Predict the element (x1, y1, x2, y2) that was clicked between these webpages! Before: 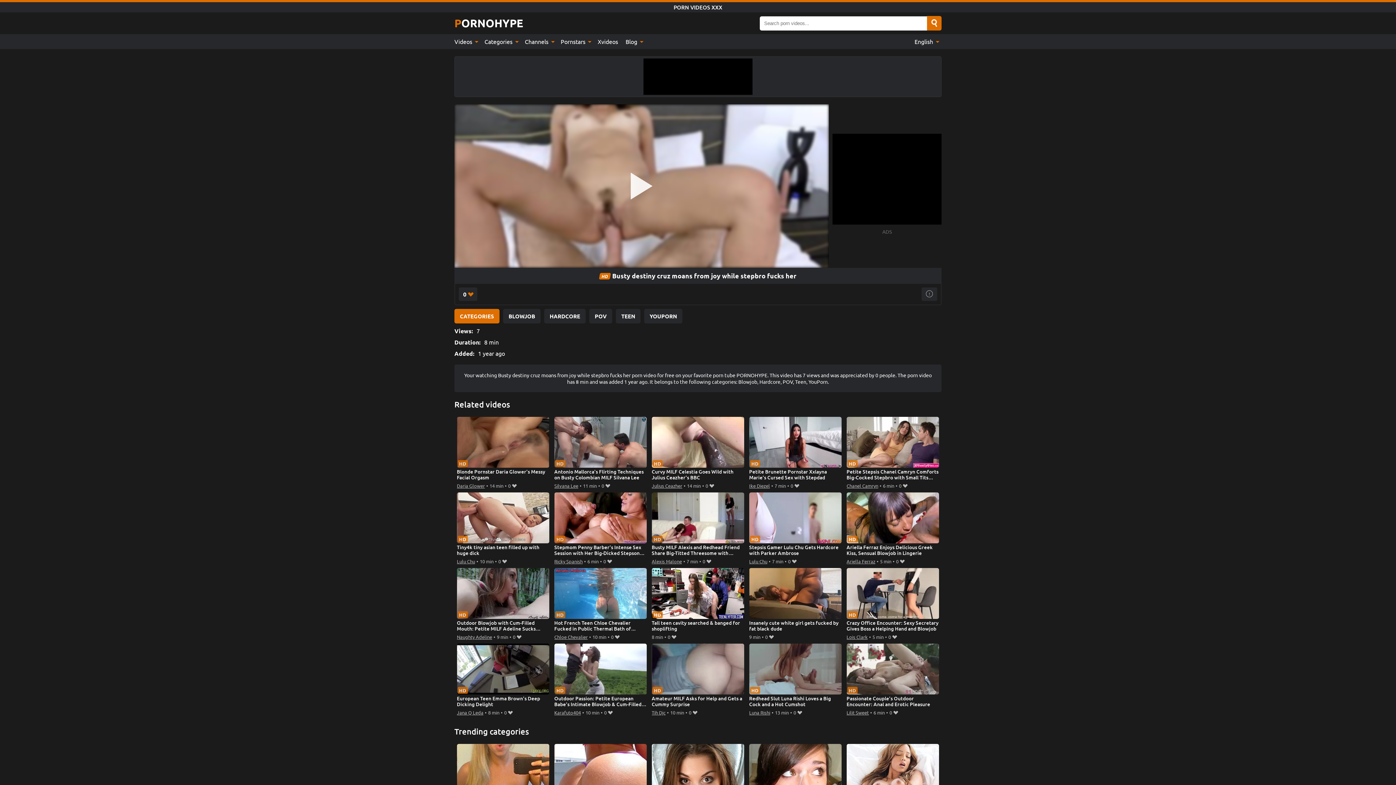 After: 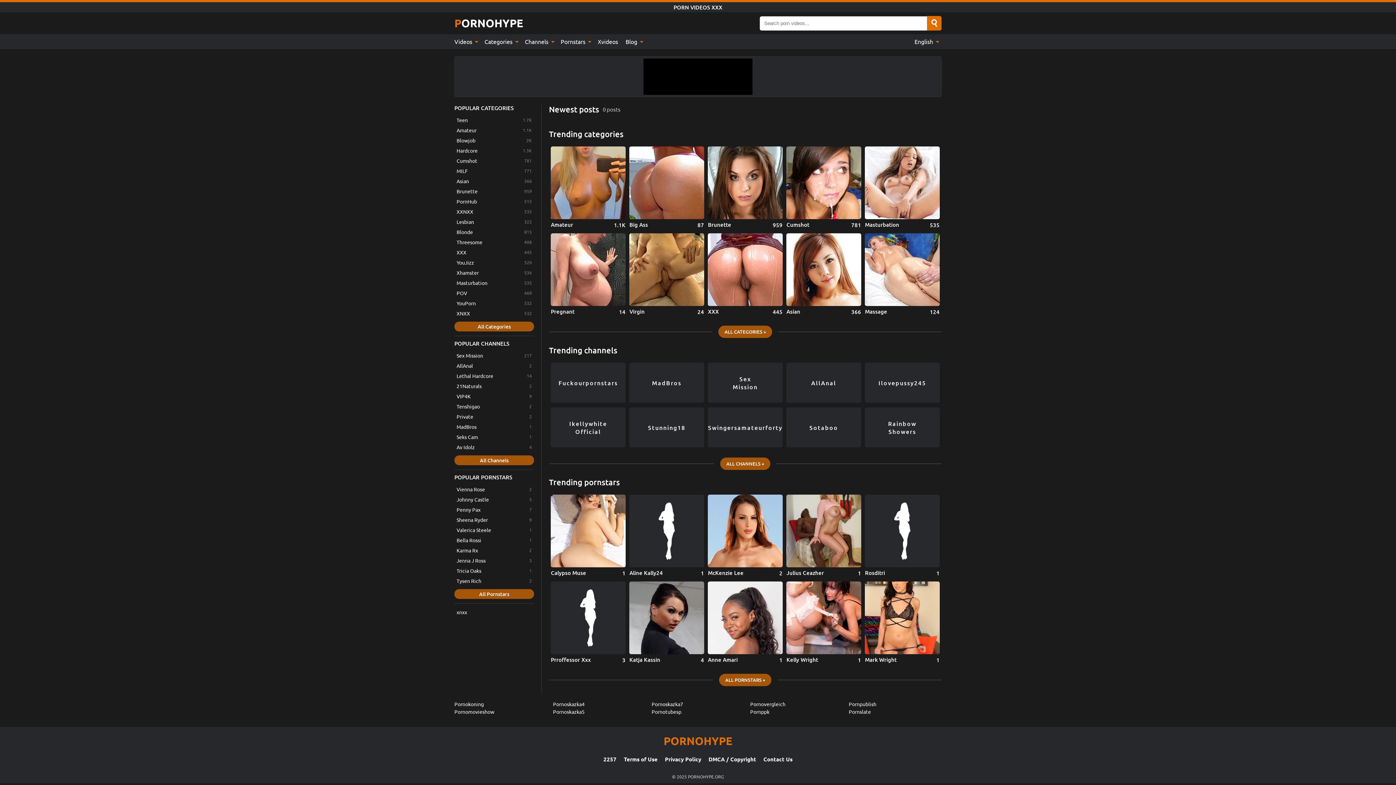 Action: bbox: (622, 34, 645, 49) label: Blog 